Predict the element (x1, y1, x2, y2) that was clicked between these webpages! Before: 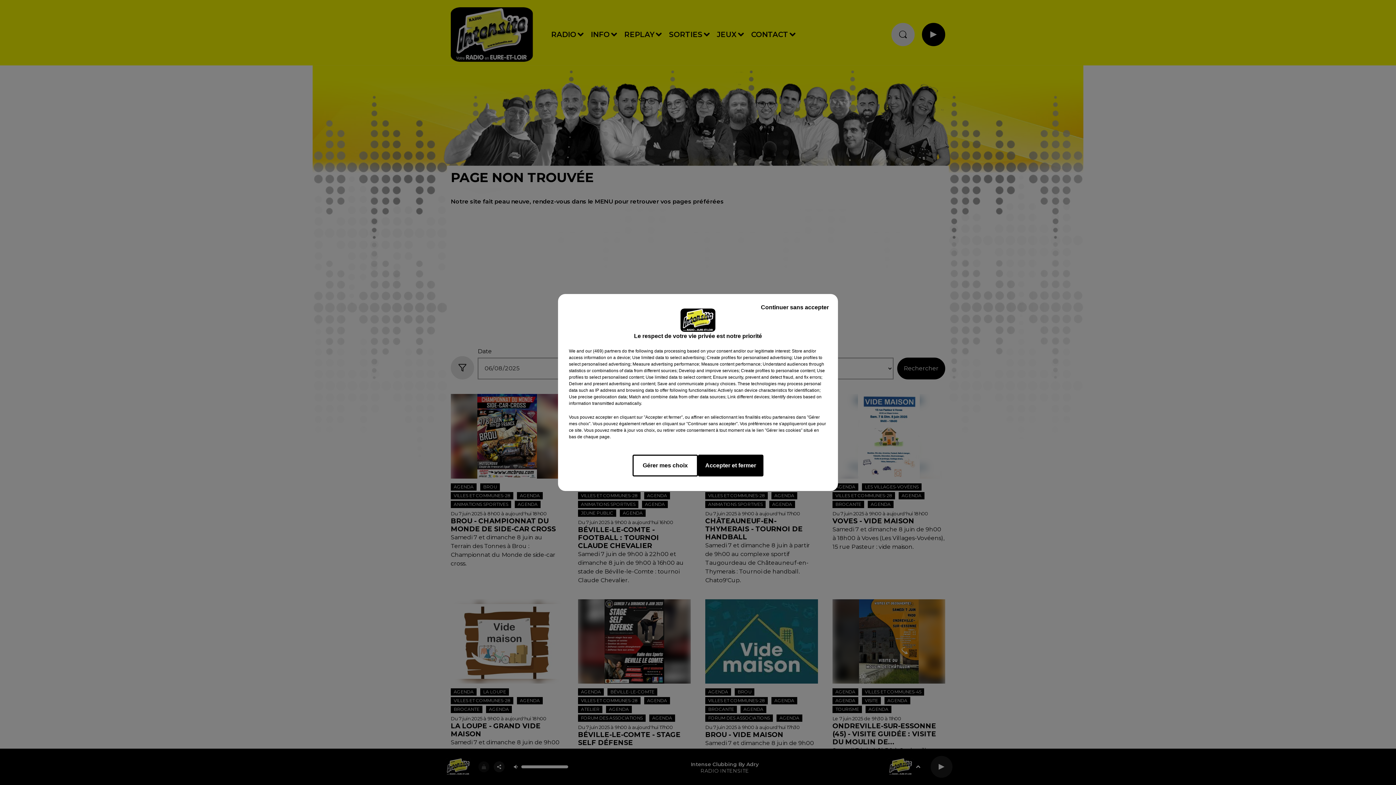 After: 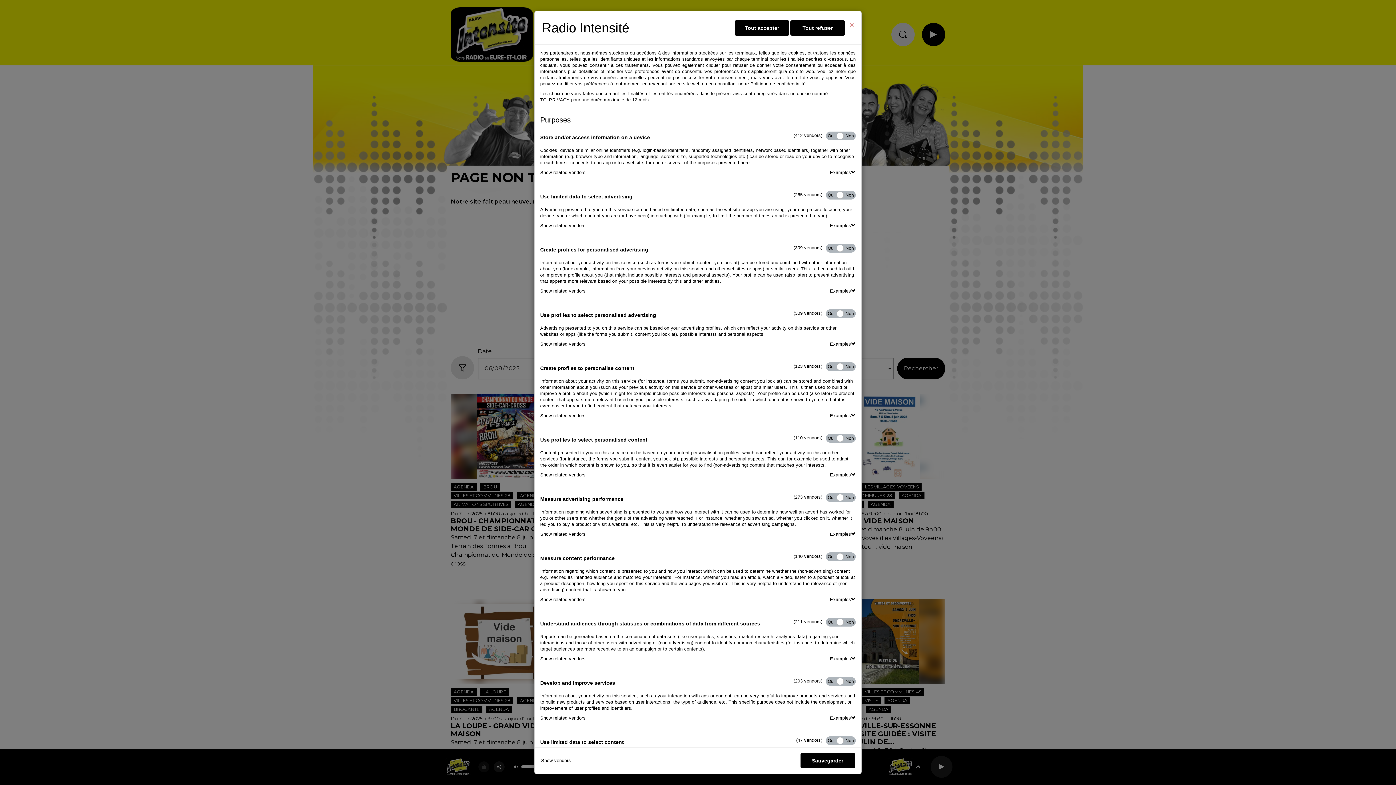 Action: bbox: (632, 454, 698, 476) label: Gérer mes choix